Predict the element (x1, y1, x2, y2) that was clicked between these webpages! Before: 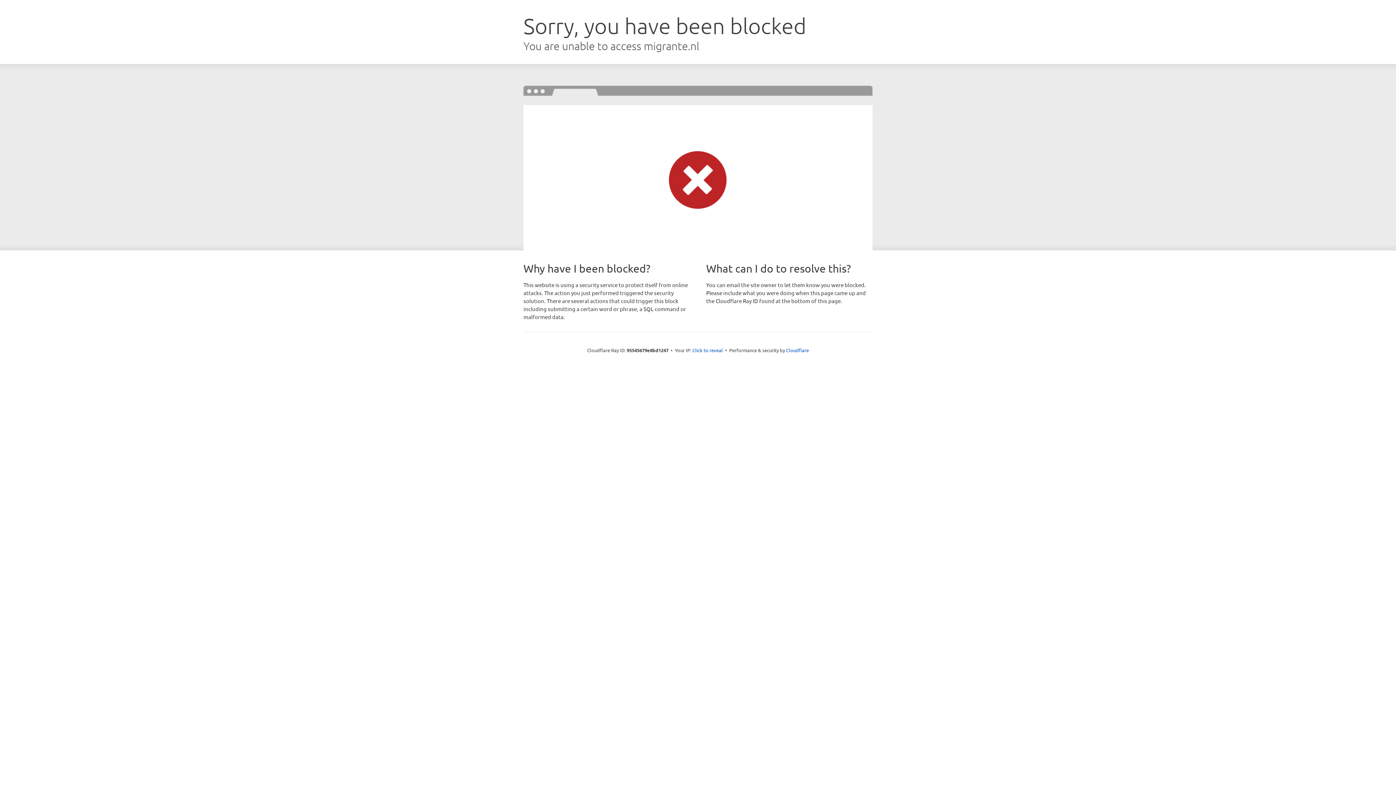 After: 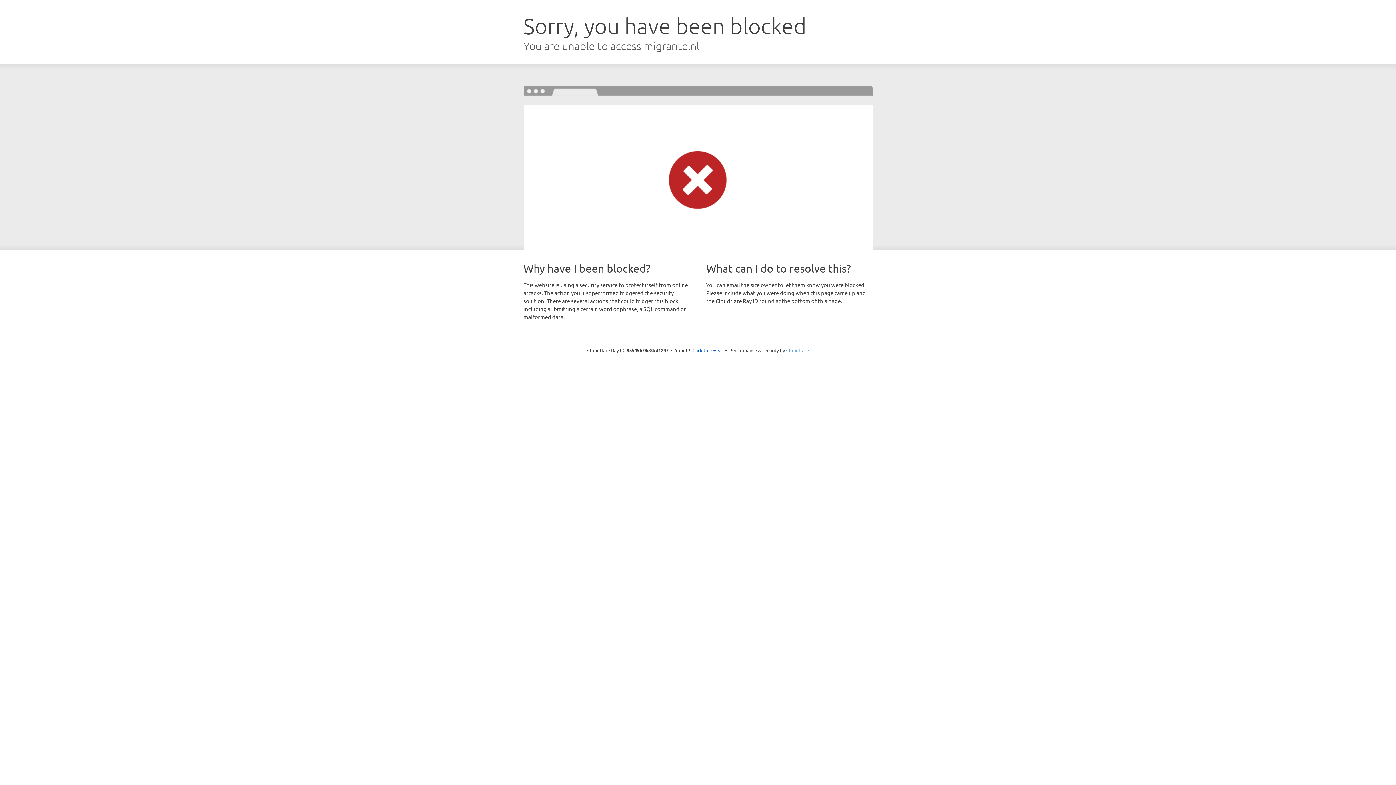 Action: bbox: (786, 347, 809, 353) label: Cloudflare